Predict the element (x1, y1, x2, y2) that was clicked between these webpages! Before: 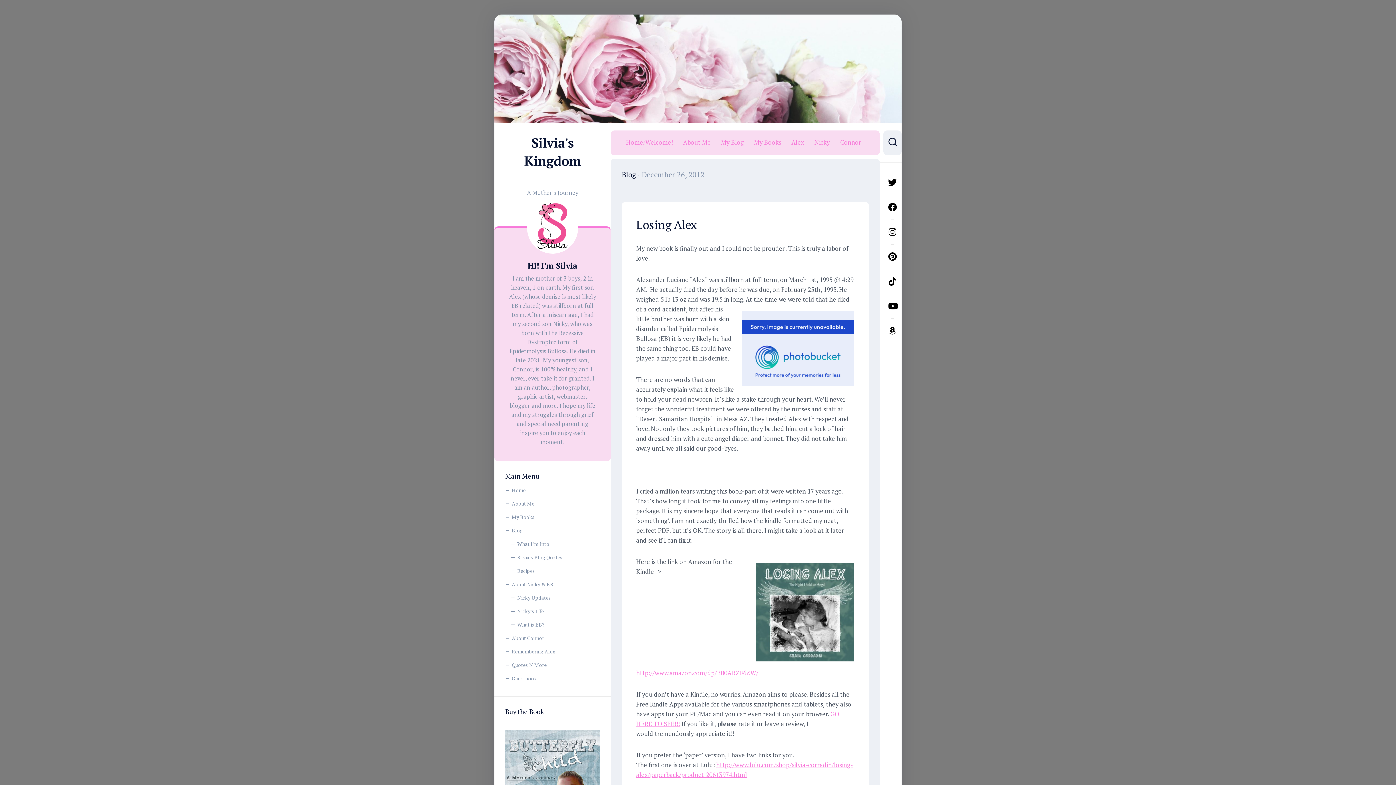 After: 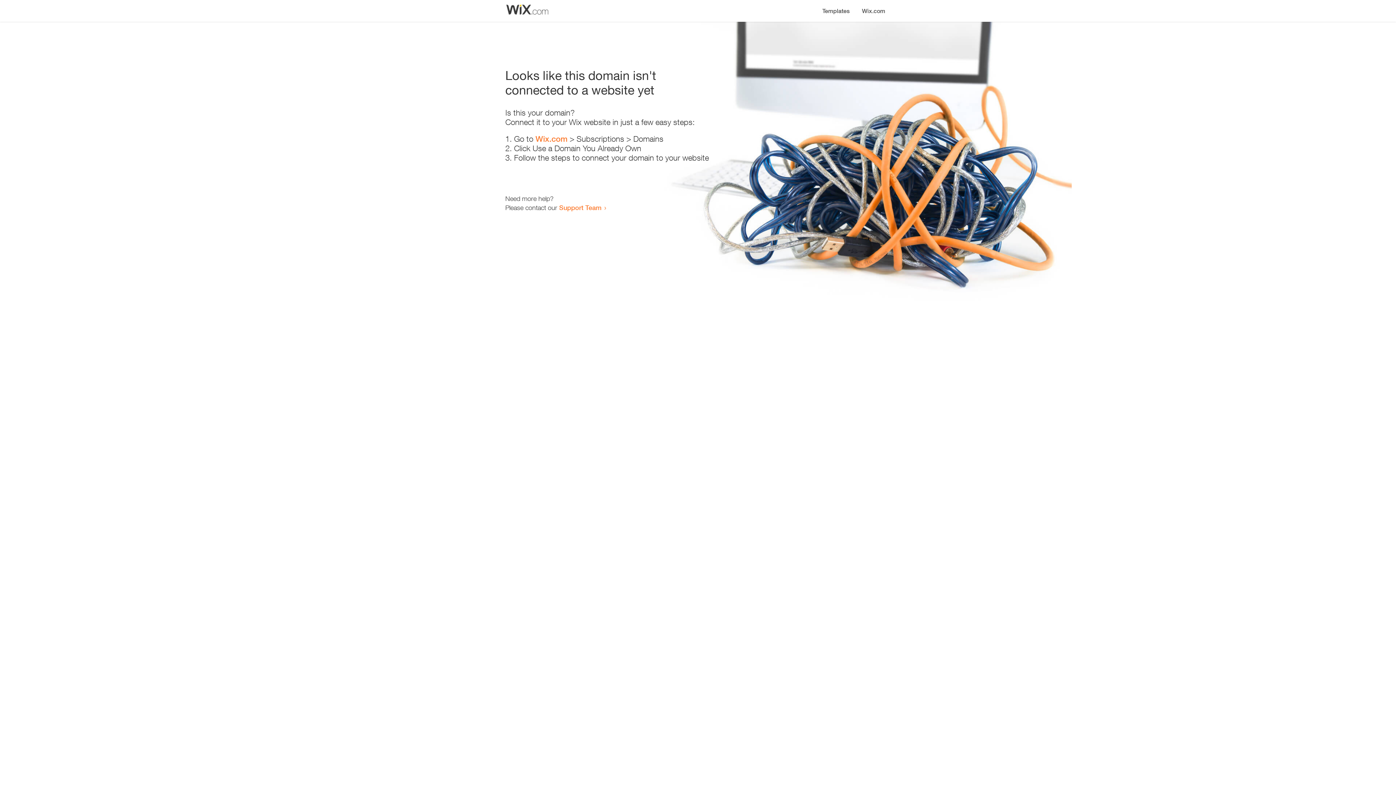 Action: bbox: (754, 138, 781, 146) label: My Books